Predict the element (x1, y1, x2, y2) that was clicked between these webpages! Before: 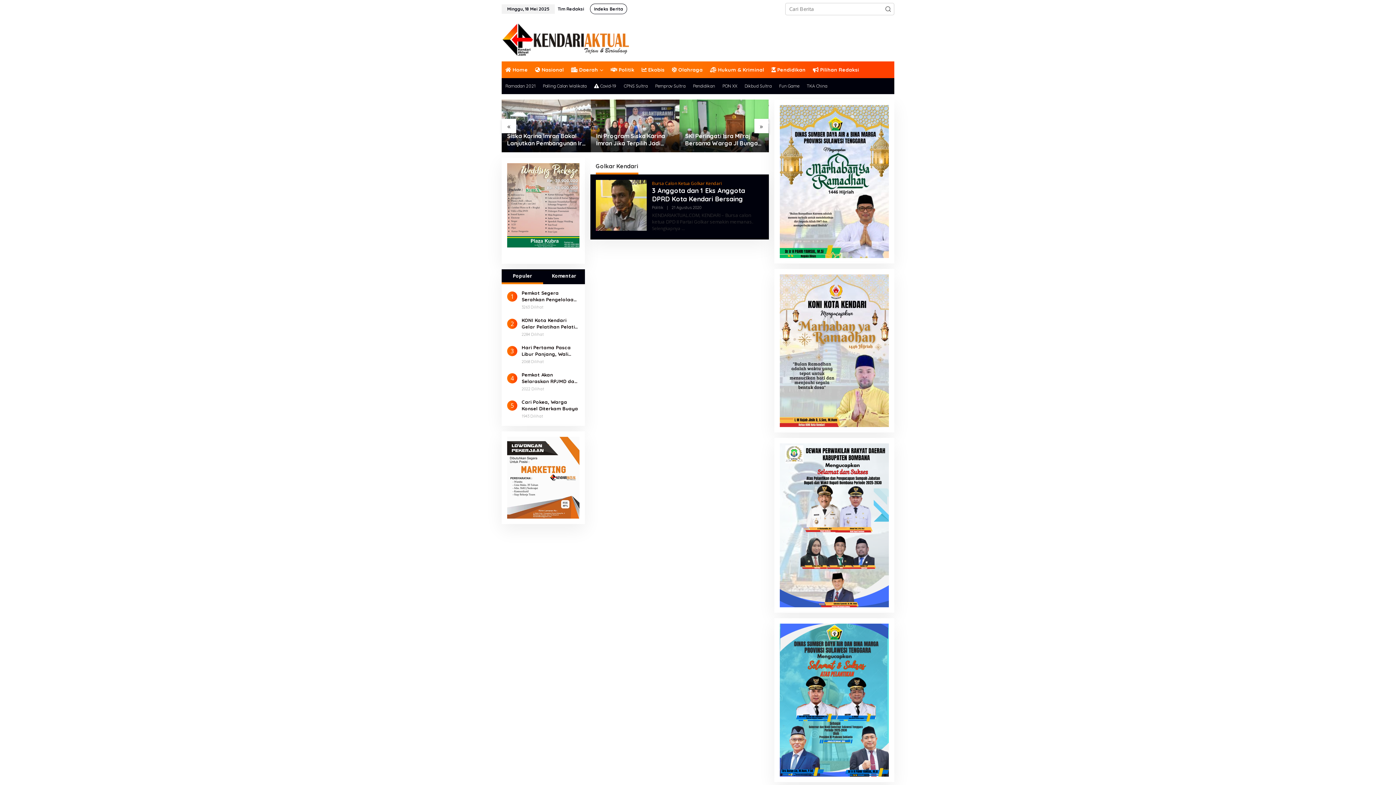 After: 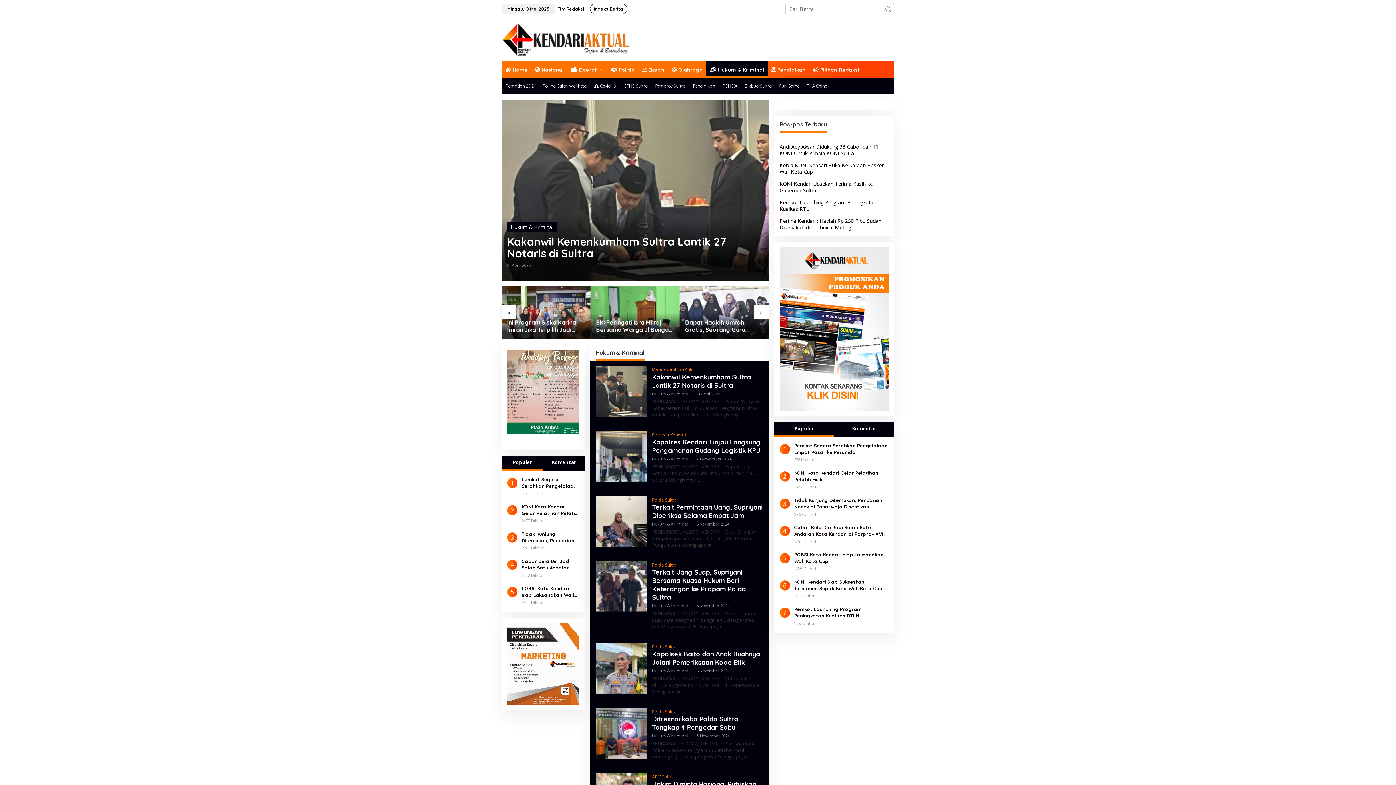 Action: bbox: (706, 61, 768, 78) label:  Hukum & Kriminal